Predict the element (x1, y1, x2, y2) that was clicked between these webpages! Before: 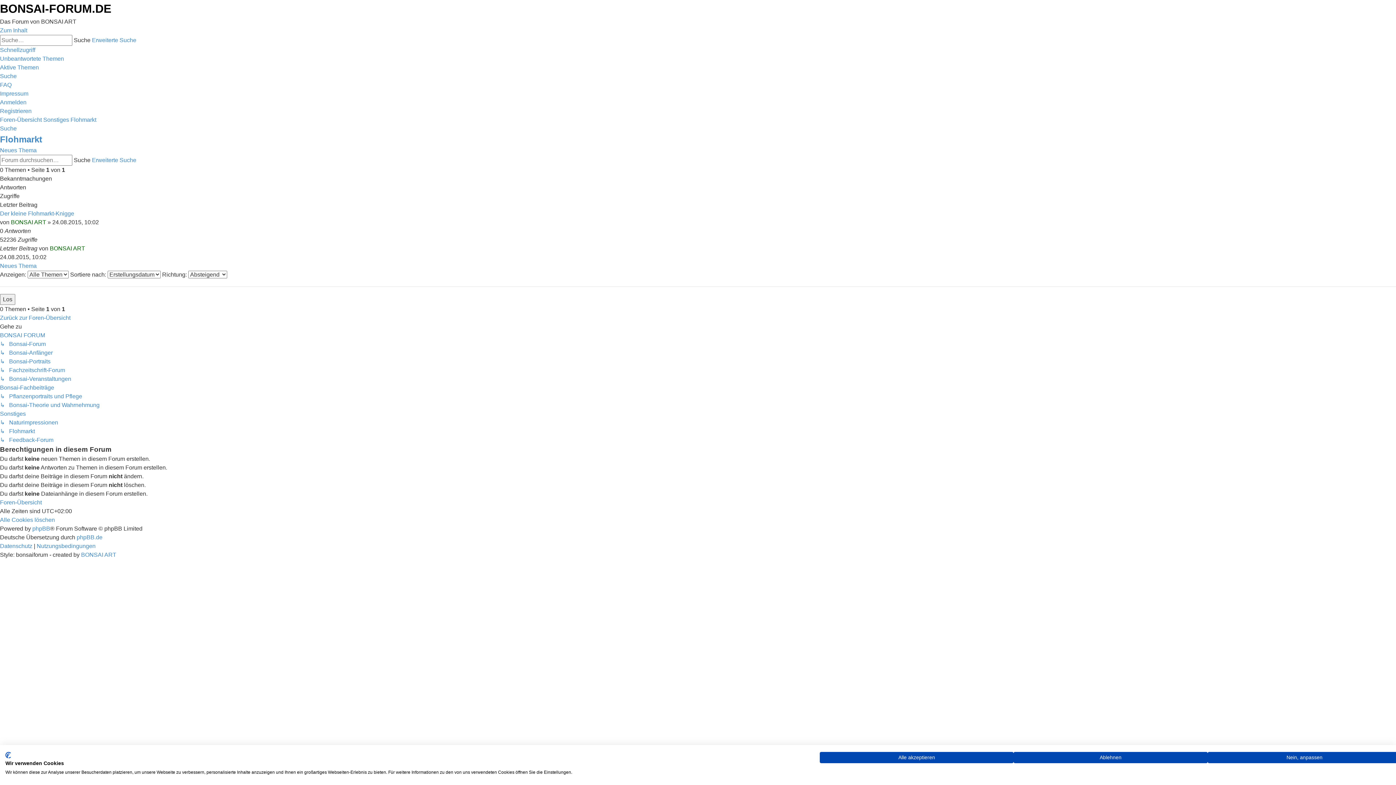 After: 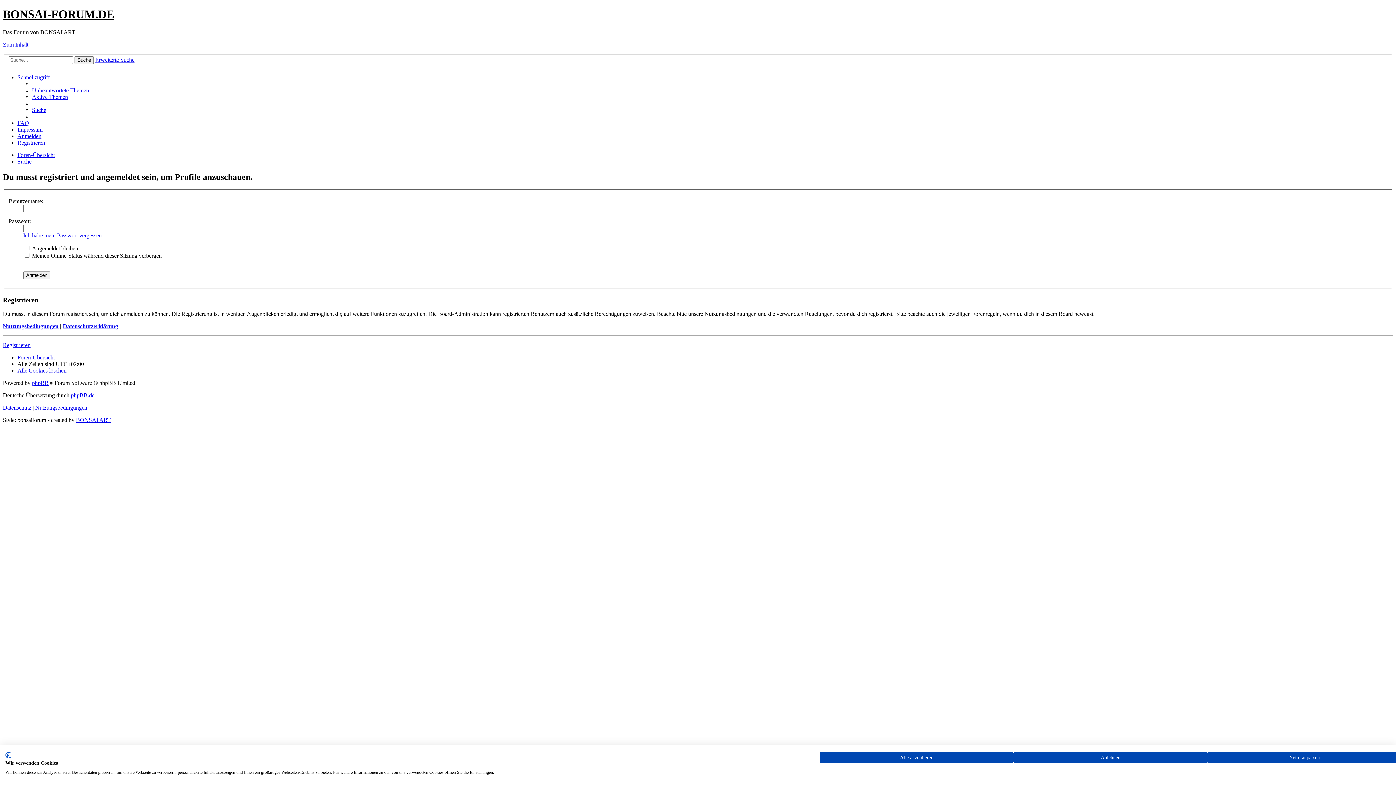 Action: bbox: (49, 245, 85, 251) label: BONSAI ART